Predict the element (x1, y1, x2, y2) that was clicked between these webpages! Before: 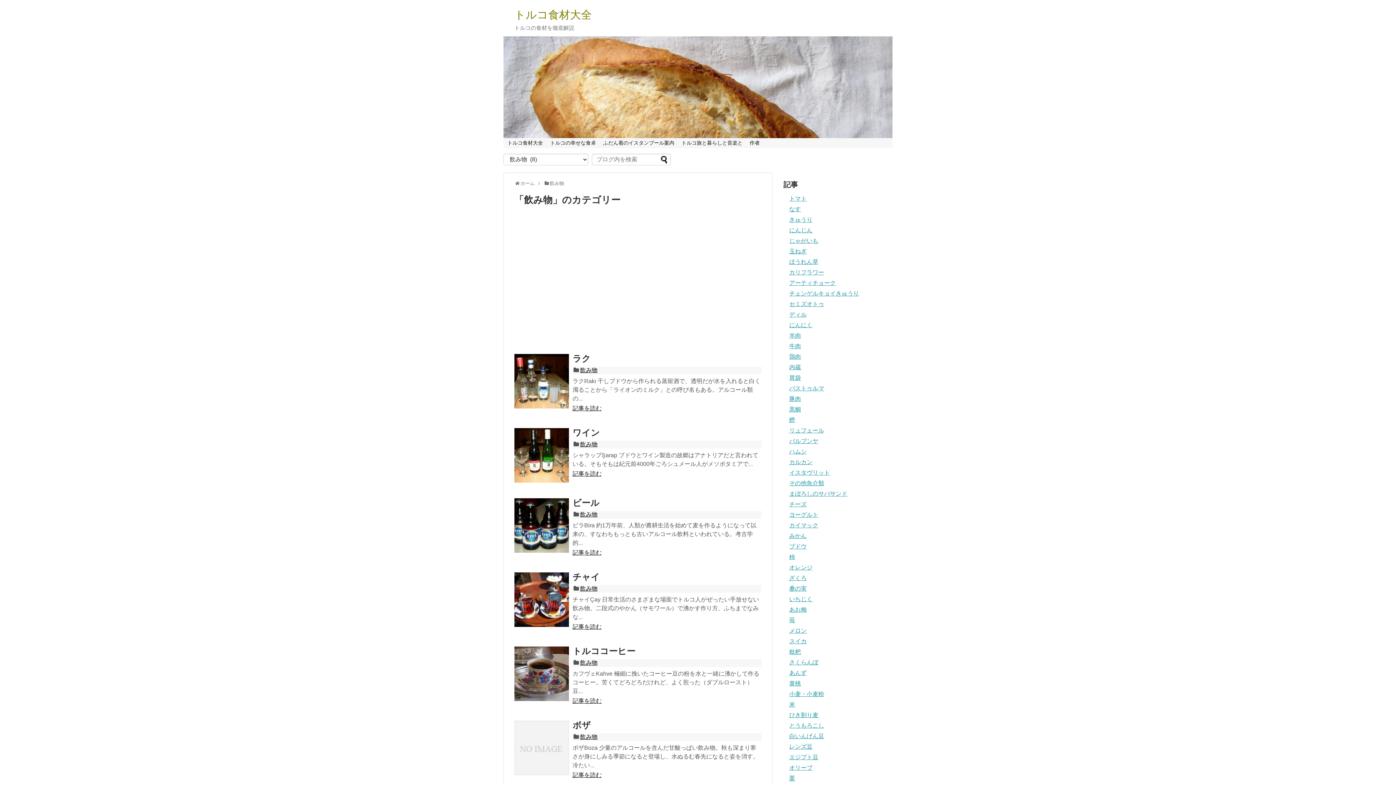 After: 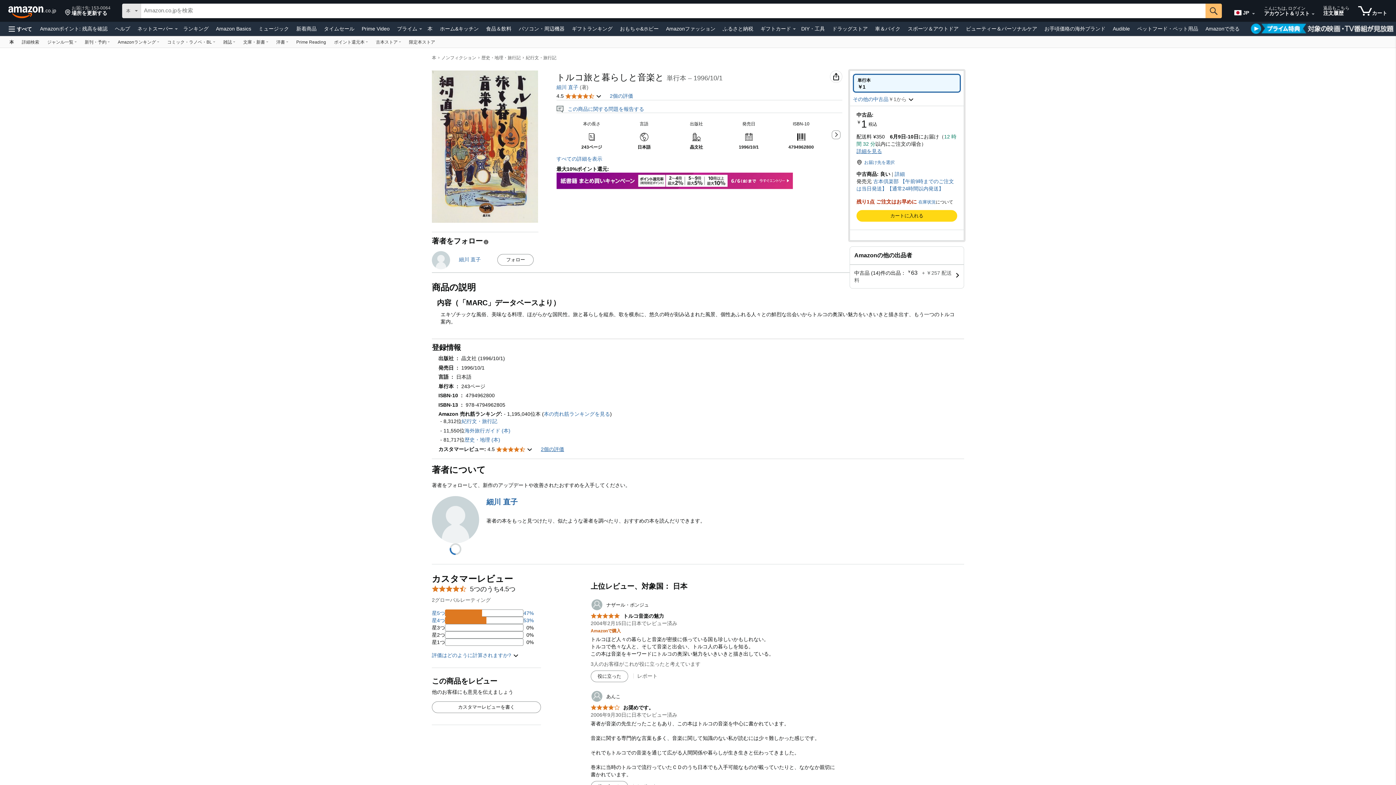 Action: bbox: (678, 138, 746, 148) label: トルコ旅と暮らしと音楽と